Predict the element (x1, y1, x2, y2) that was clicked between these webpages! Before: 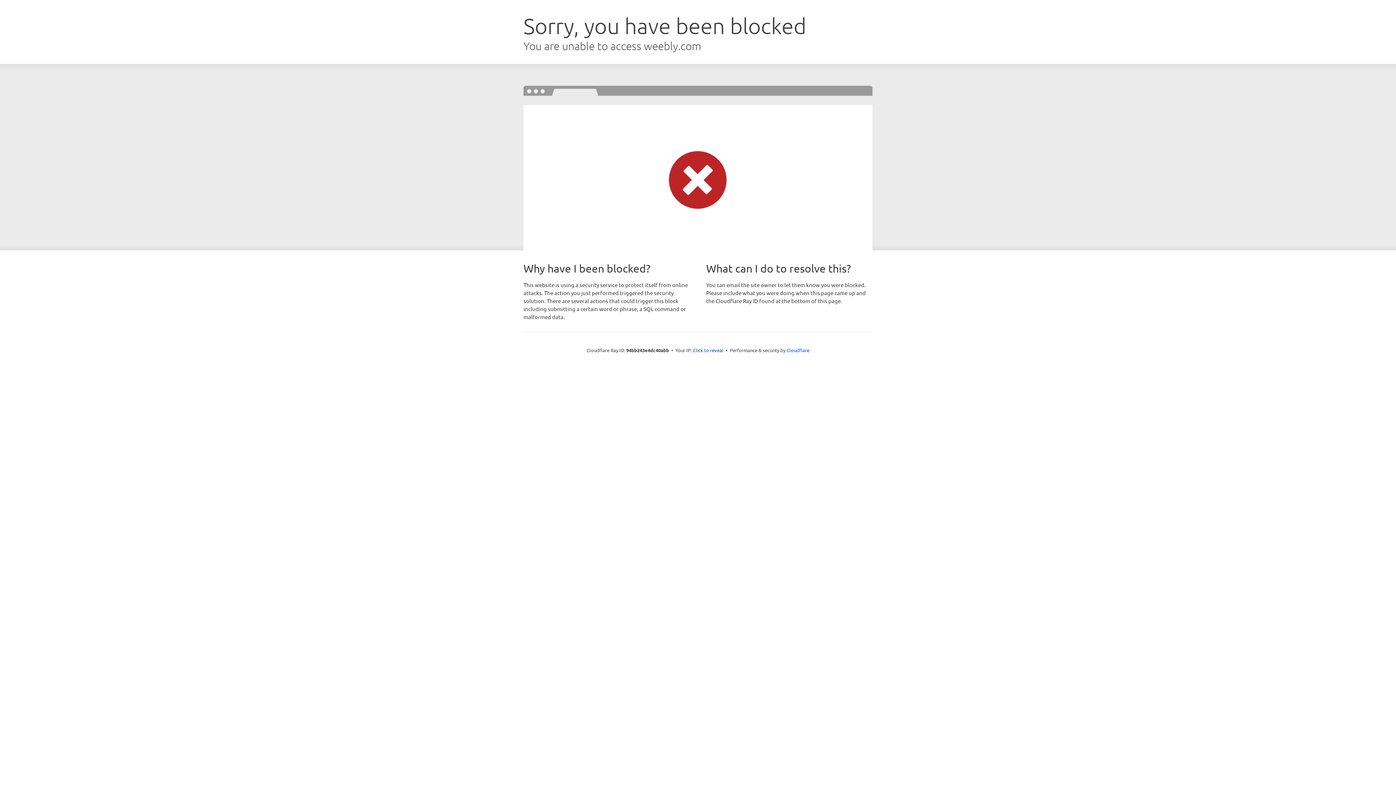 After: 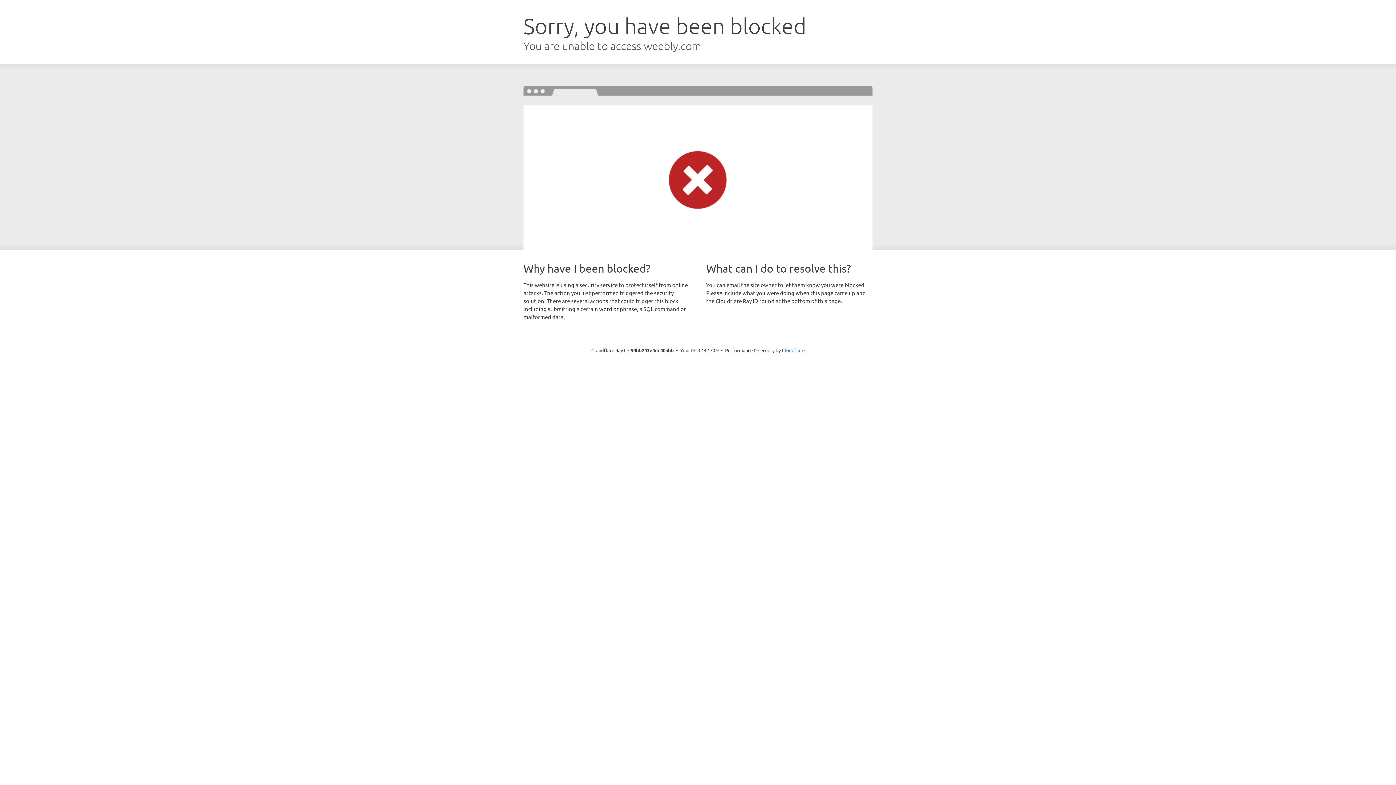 Action: bbox: (693, 346, 723, 353) label: Click to reveal